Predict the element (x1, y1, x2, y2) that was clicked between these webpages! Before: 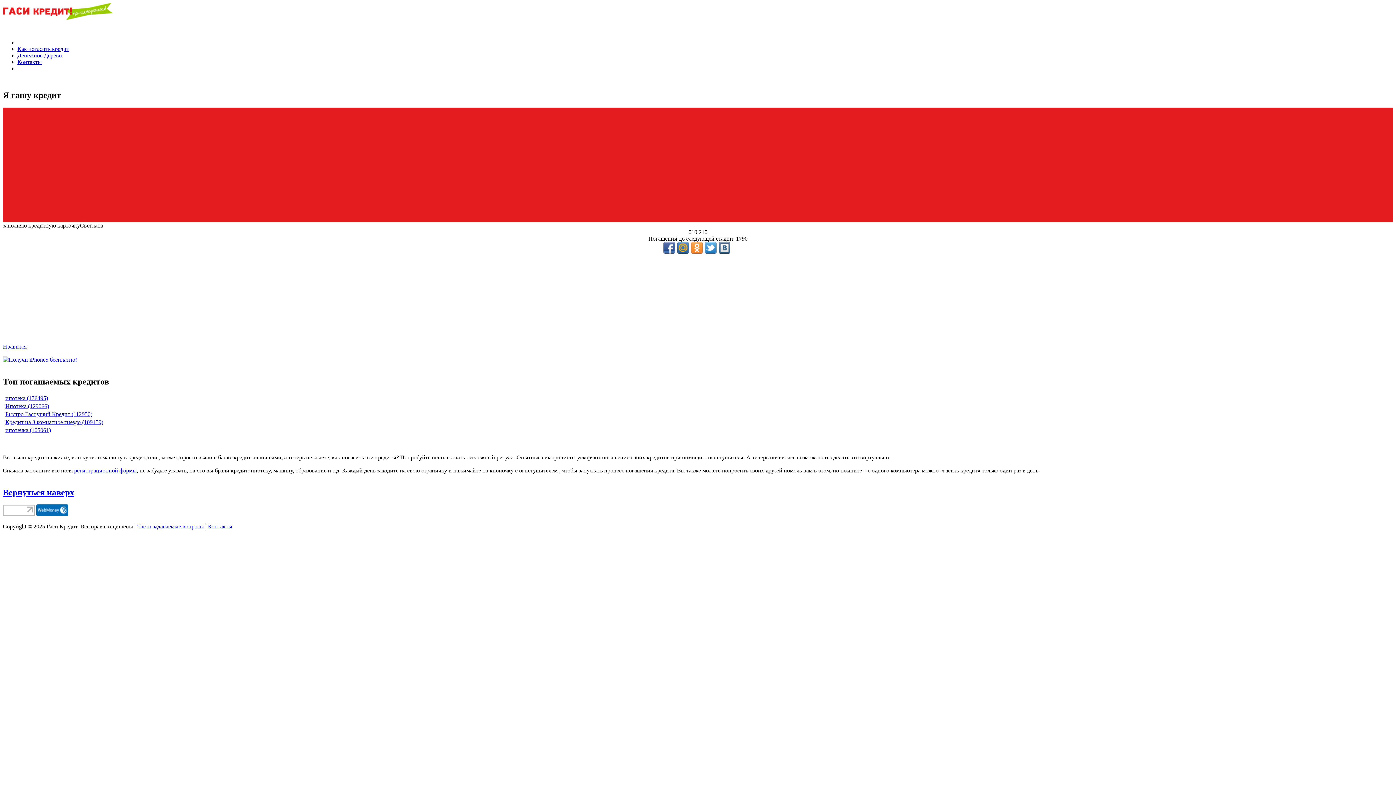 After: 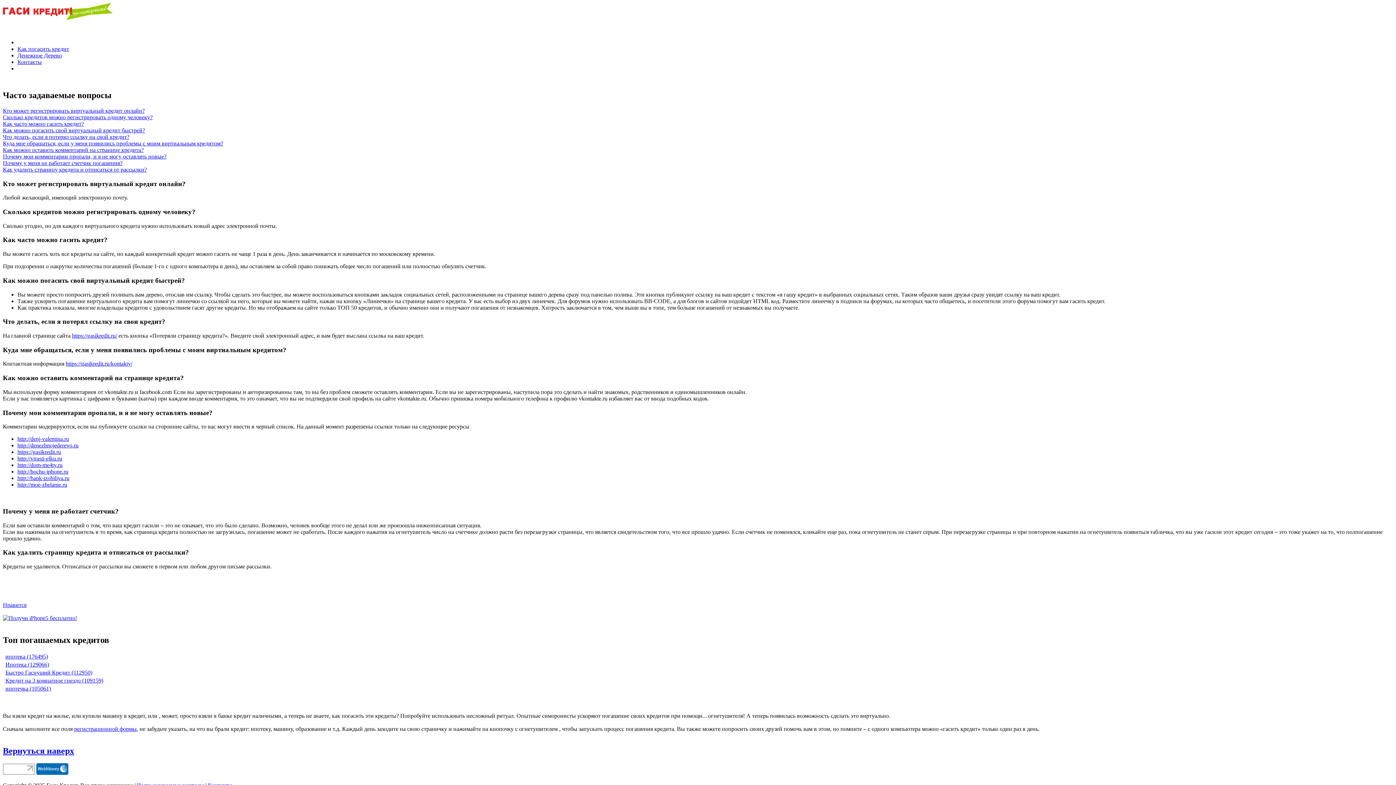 Action: bbox: (137, 523, 204, 529) label: Часто задаваемые вопросы